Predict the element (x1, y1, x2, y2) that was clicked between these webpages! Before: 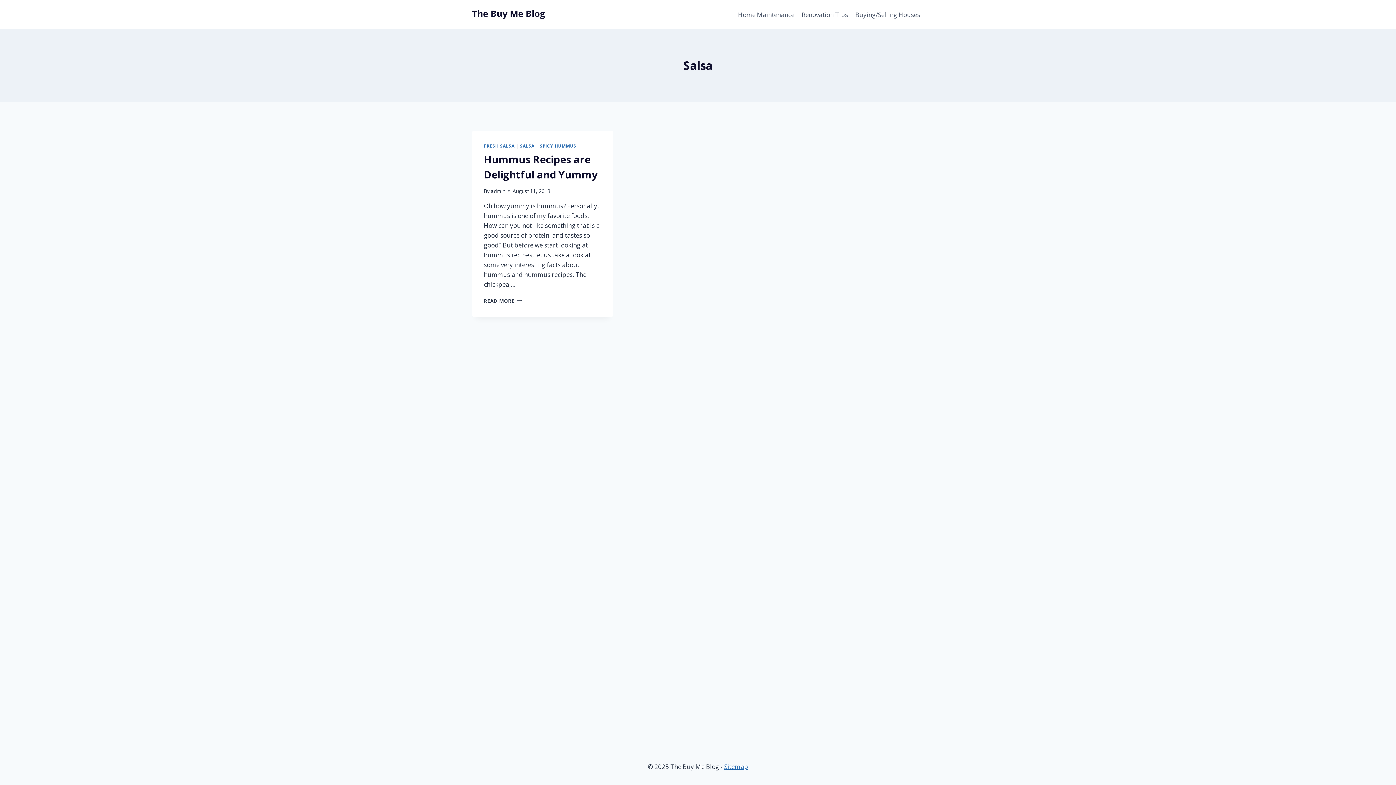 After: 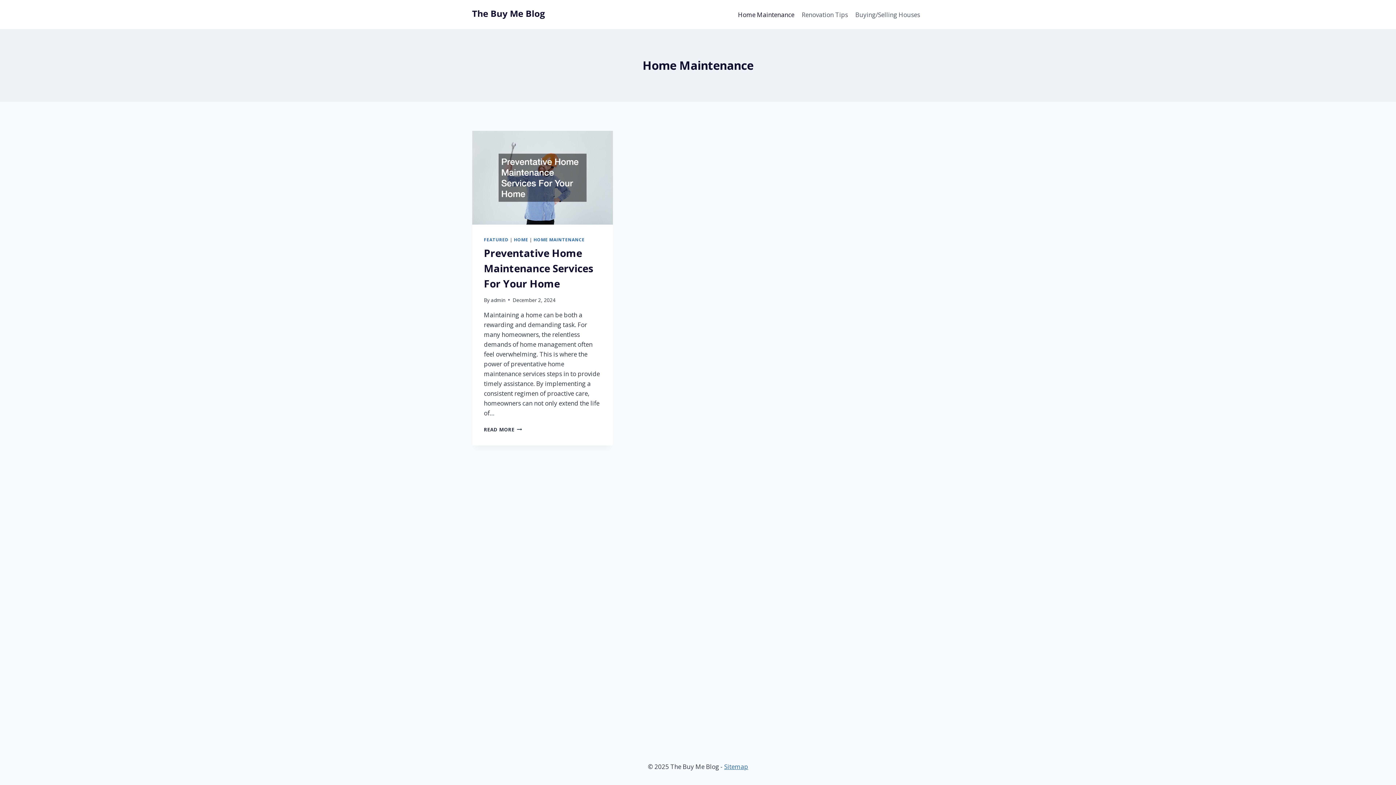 Action: label: Home Maintenance bbox: (734, 5, 798, 23)